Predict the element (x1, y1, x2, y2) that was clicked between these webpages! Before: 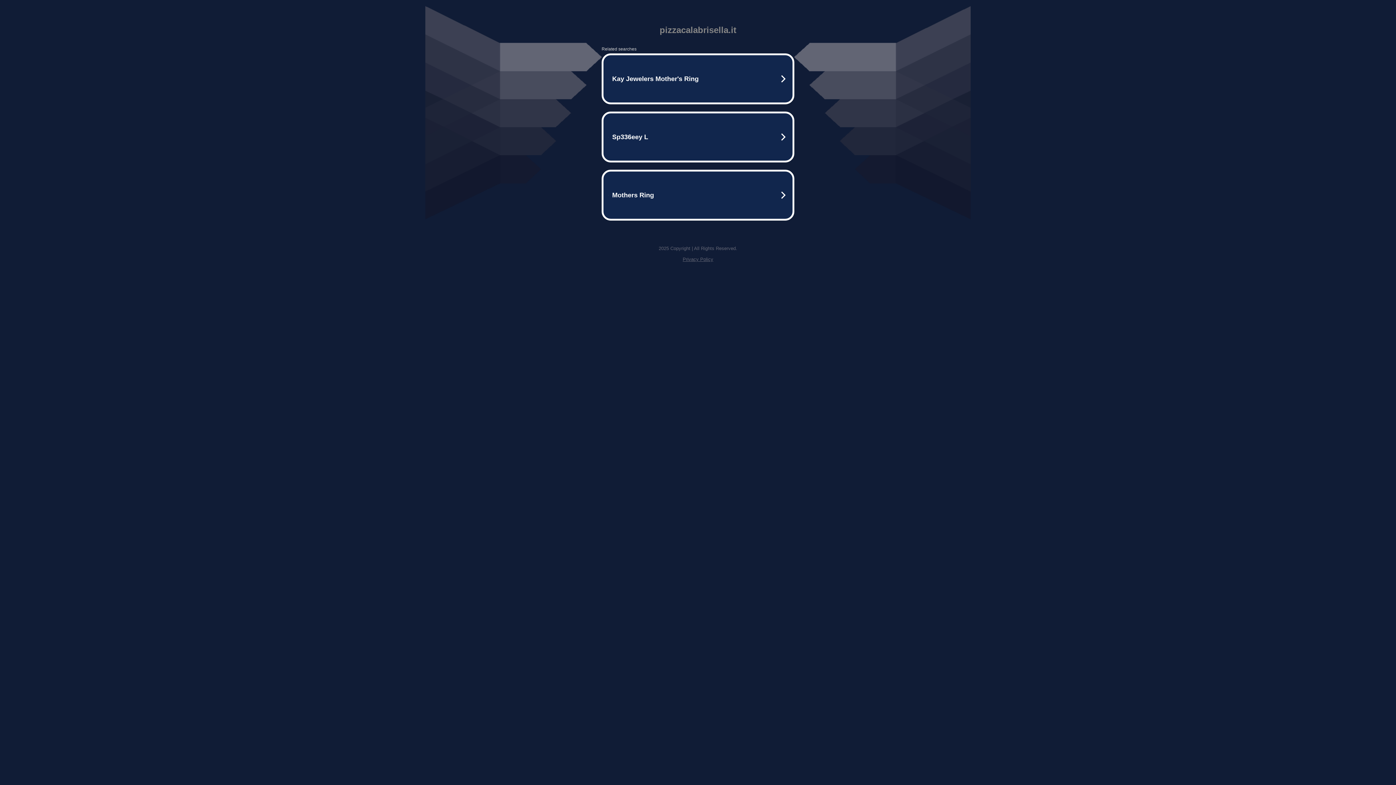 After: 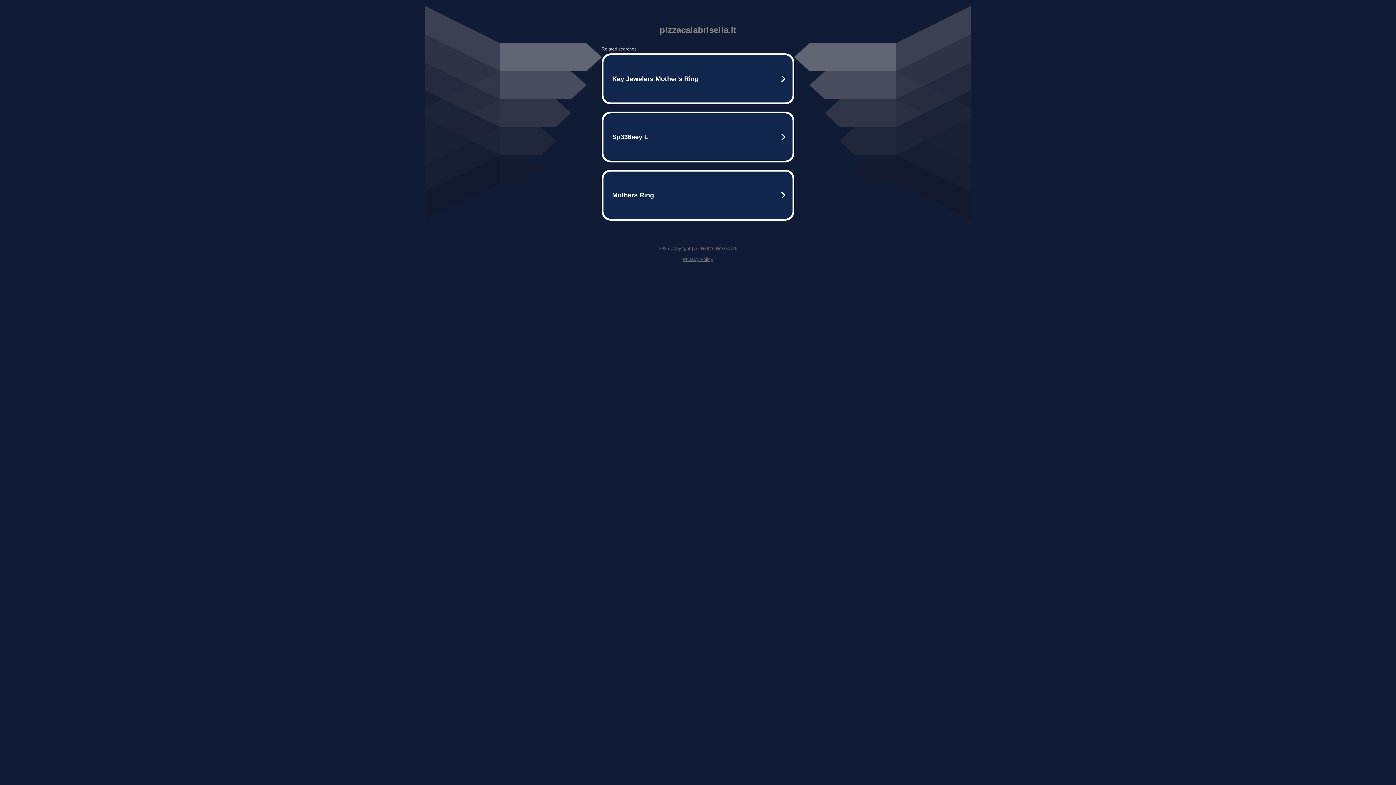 Action: label: Privacy Policy bbox: (682, 256, 713, 262)